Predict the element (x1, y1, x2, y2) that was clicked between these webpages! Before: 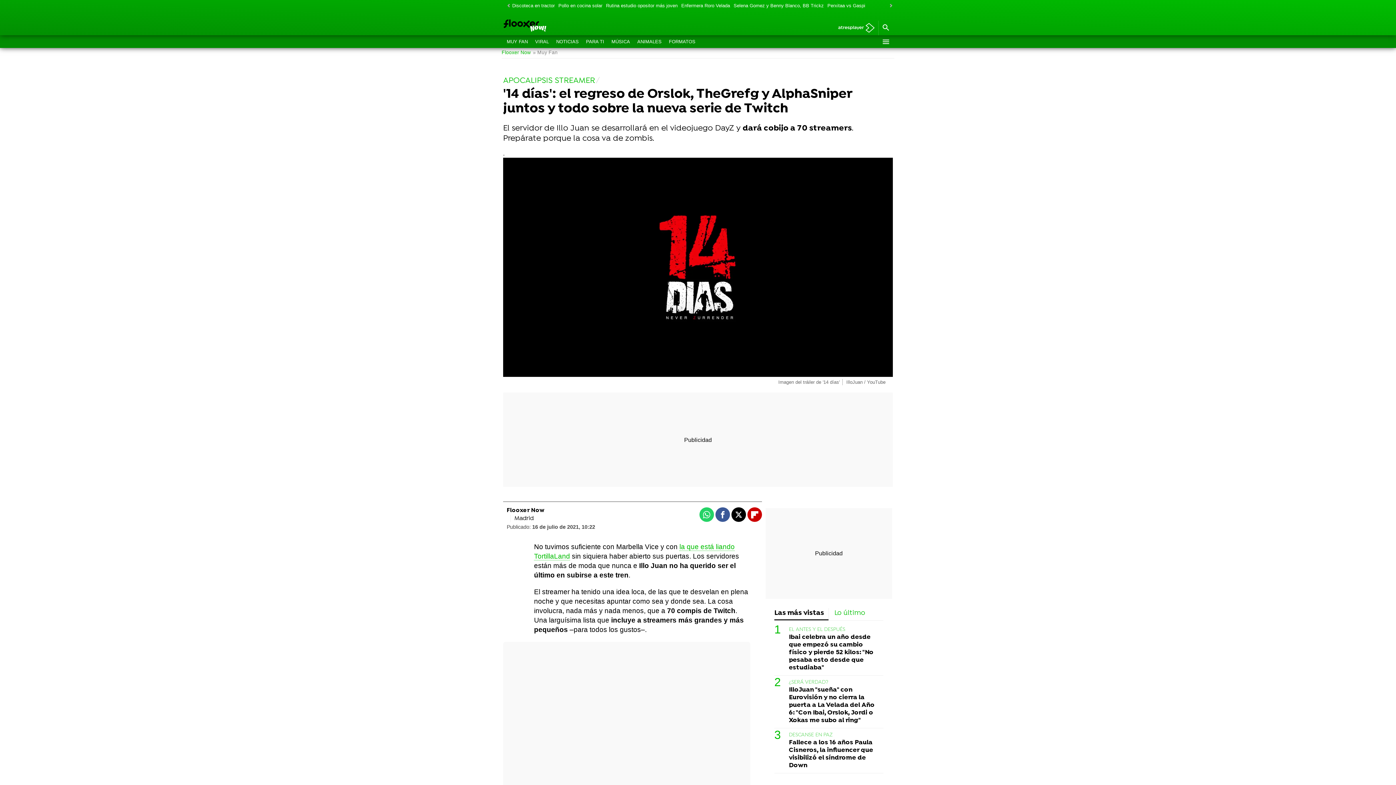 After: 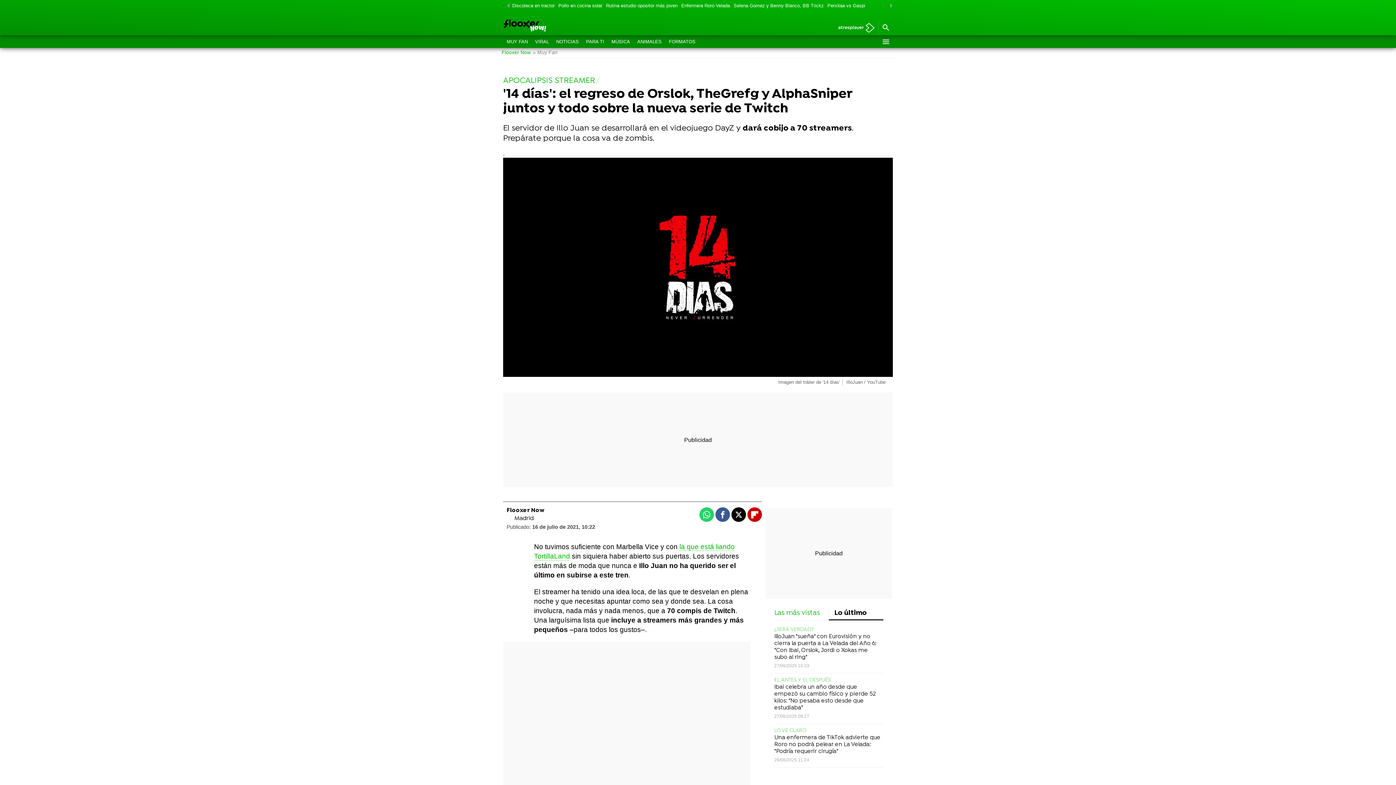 Action: bbox: (829, 608, 883, 620) label: Lo último